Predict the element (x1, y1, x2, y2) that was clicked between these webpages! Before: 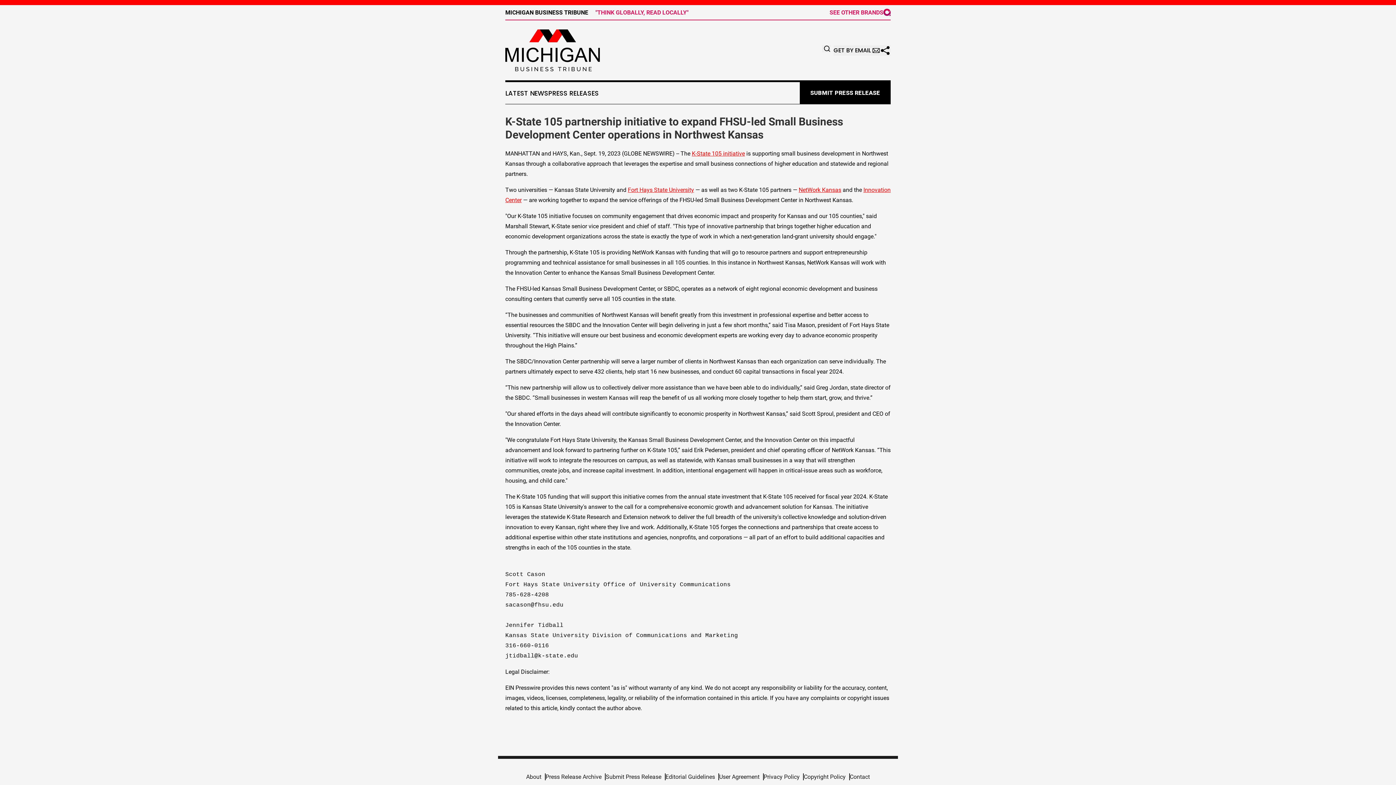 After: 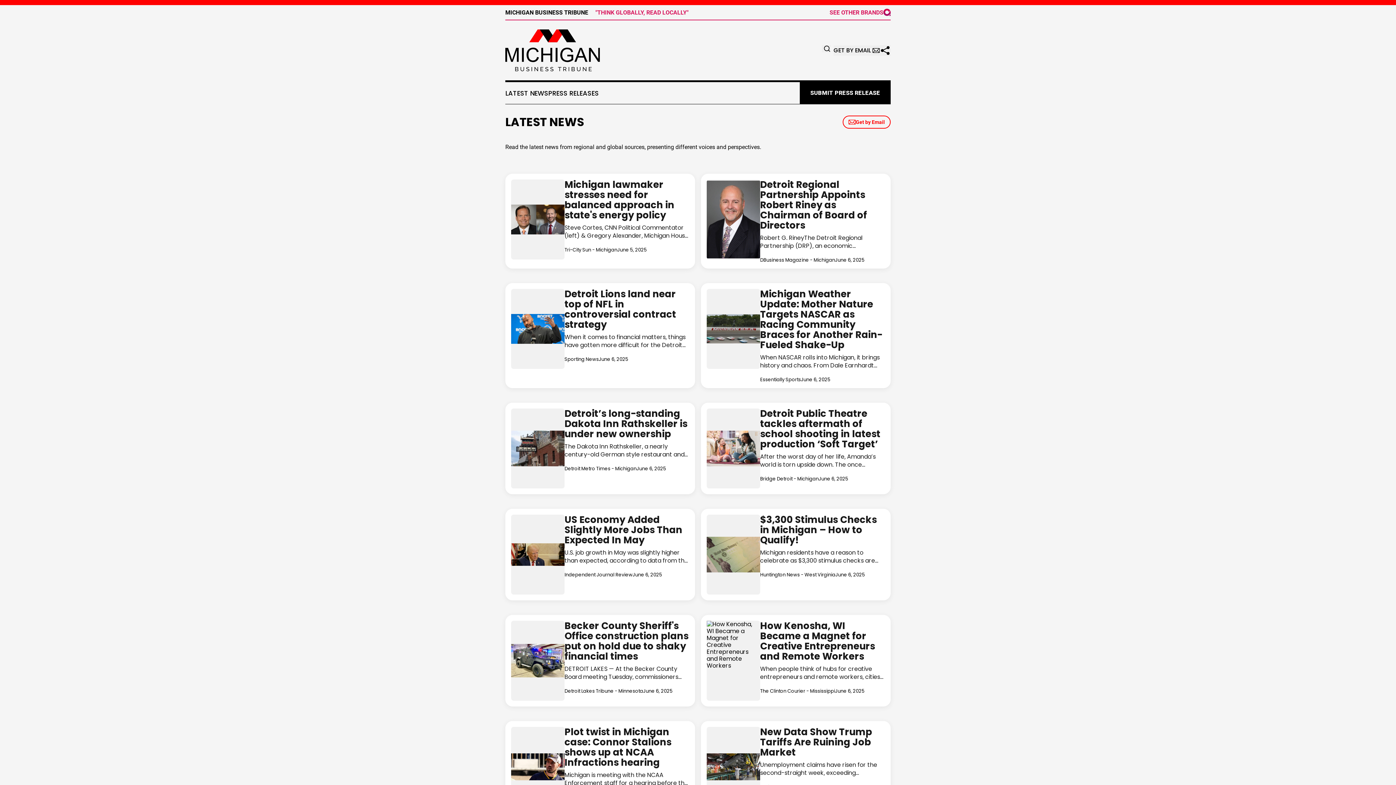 Action: label: LATEST NEWS bbox: (505, 89, 548, 96)